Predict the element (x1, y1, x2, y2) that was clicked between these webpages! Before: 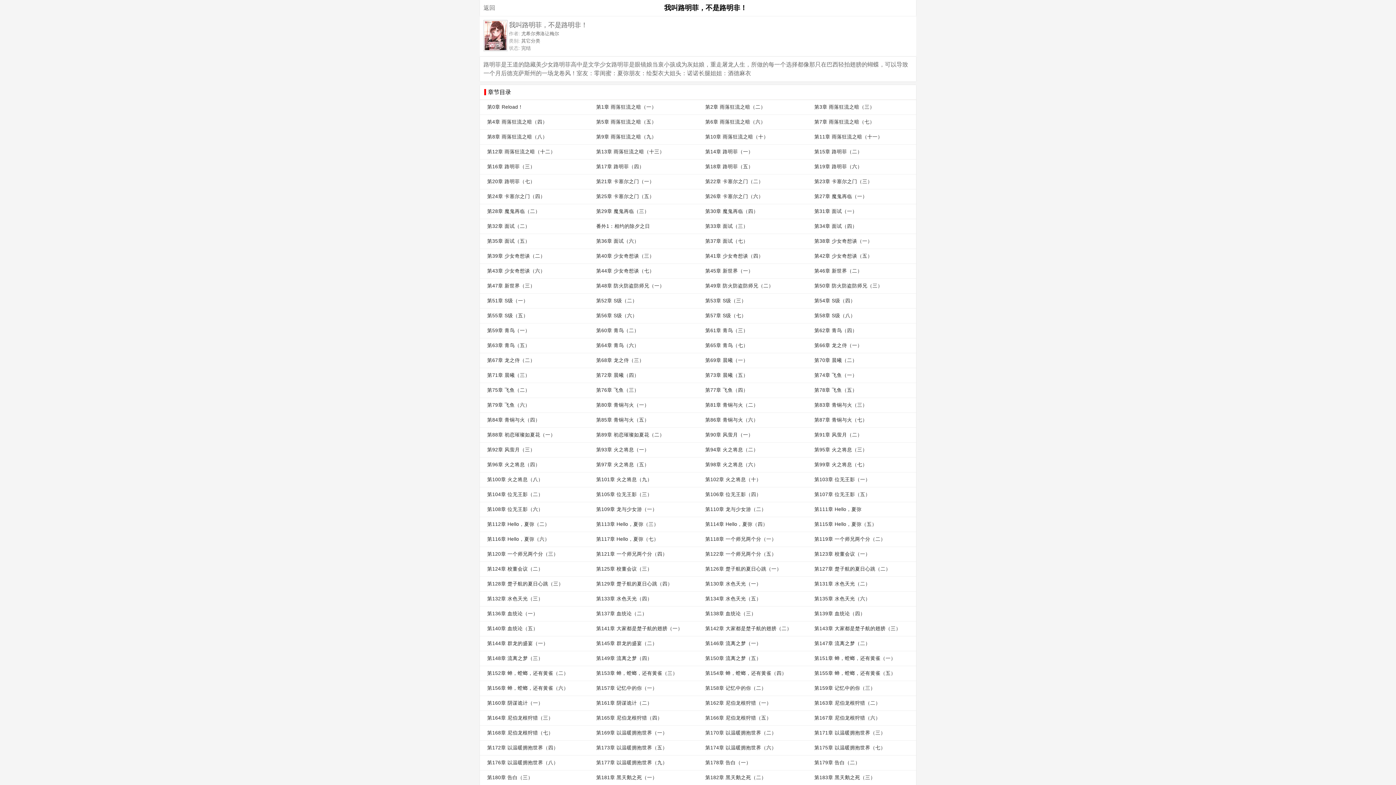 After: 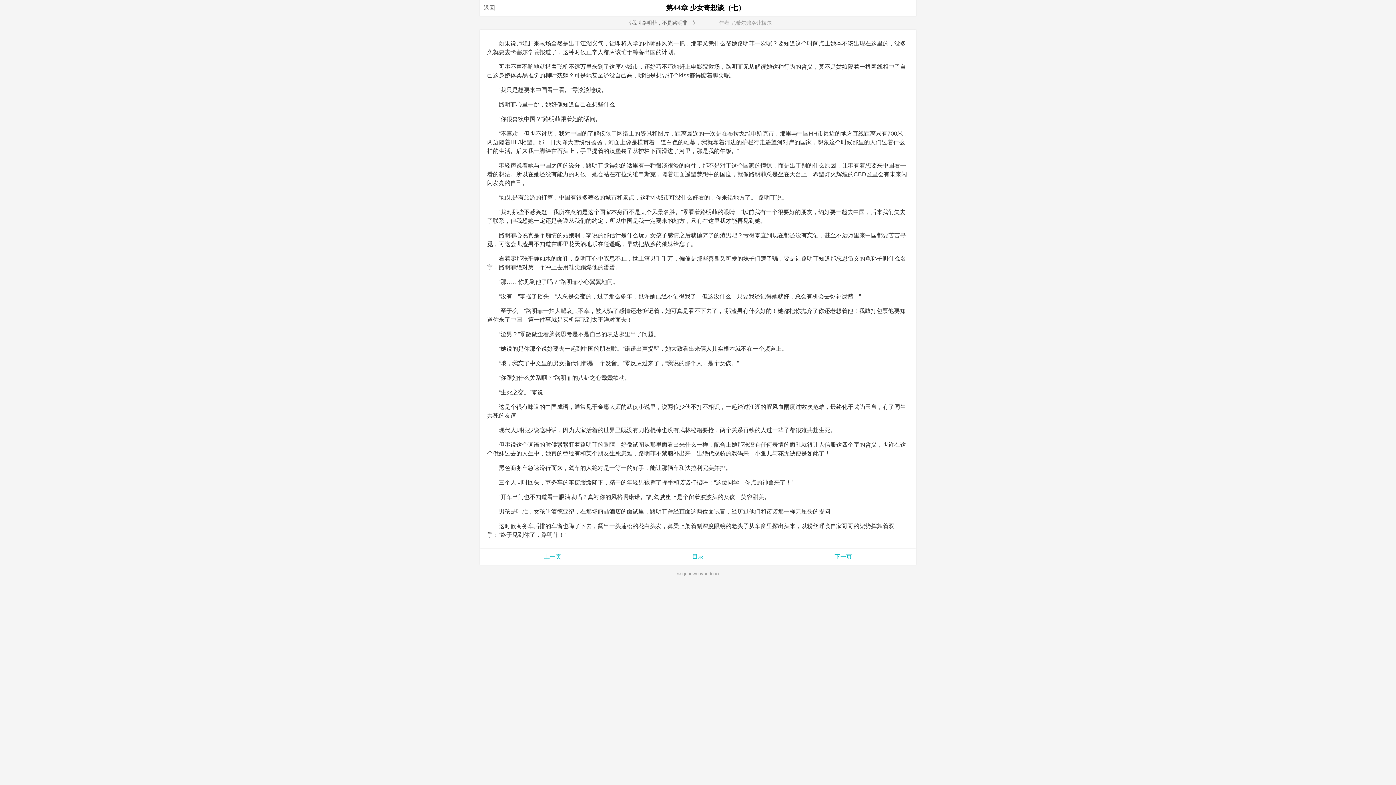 Action: bbox: (589, 264, 698, 278) label: 第44章 少女奇想谈（七）